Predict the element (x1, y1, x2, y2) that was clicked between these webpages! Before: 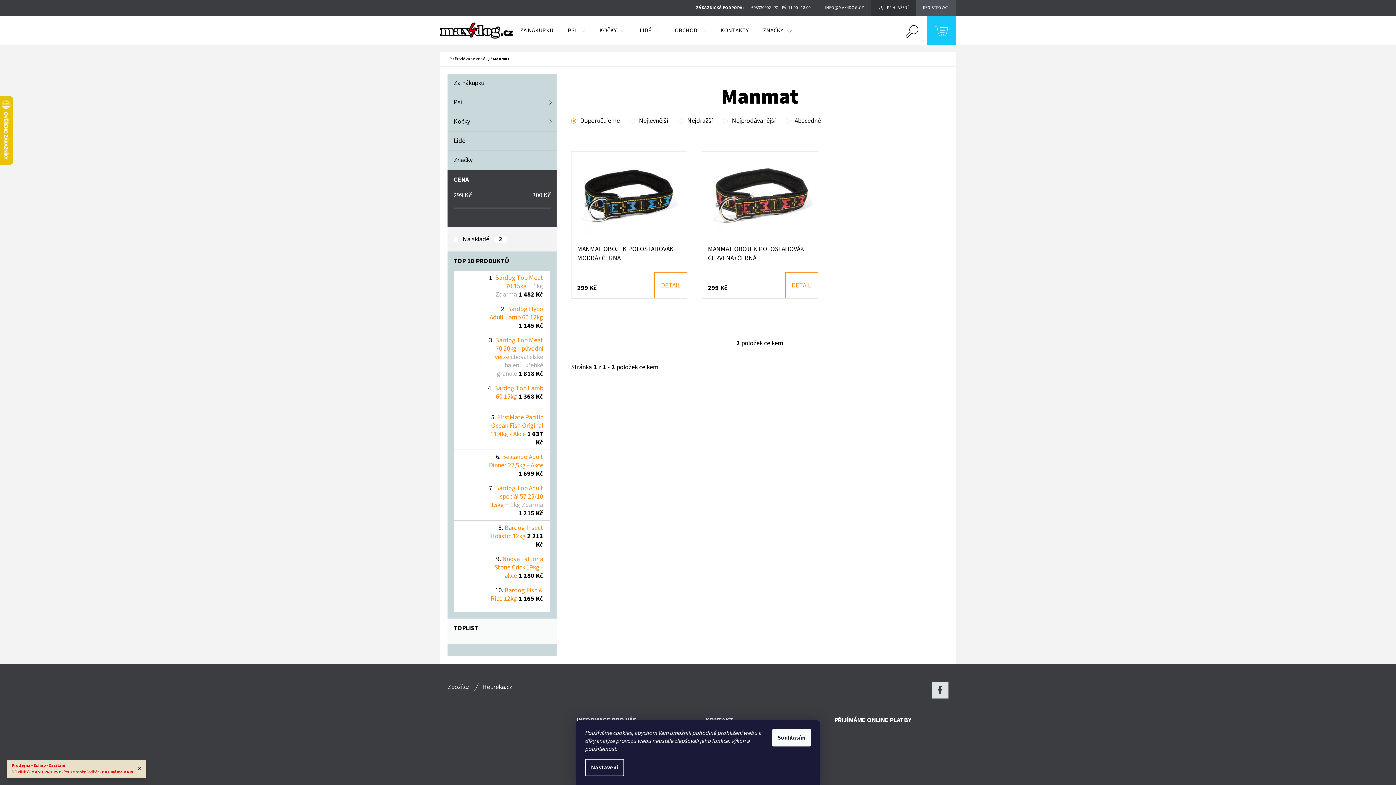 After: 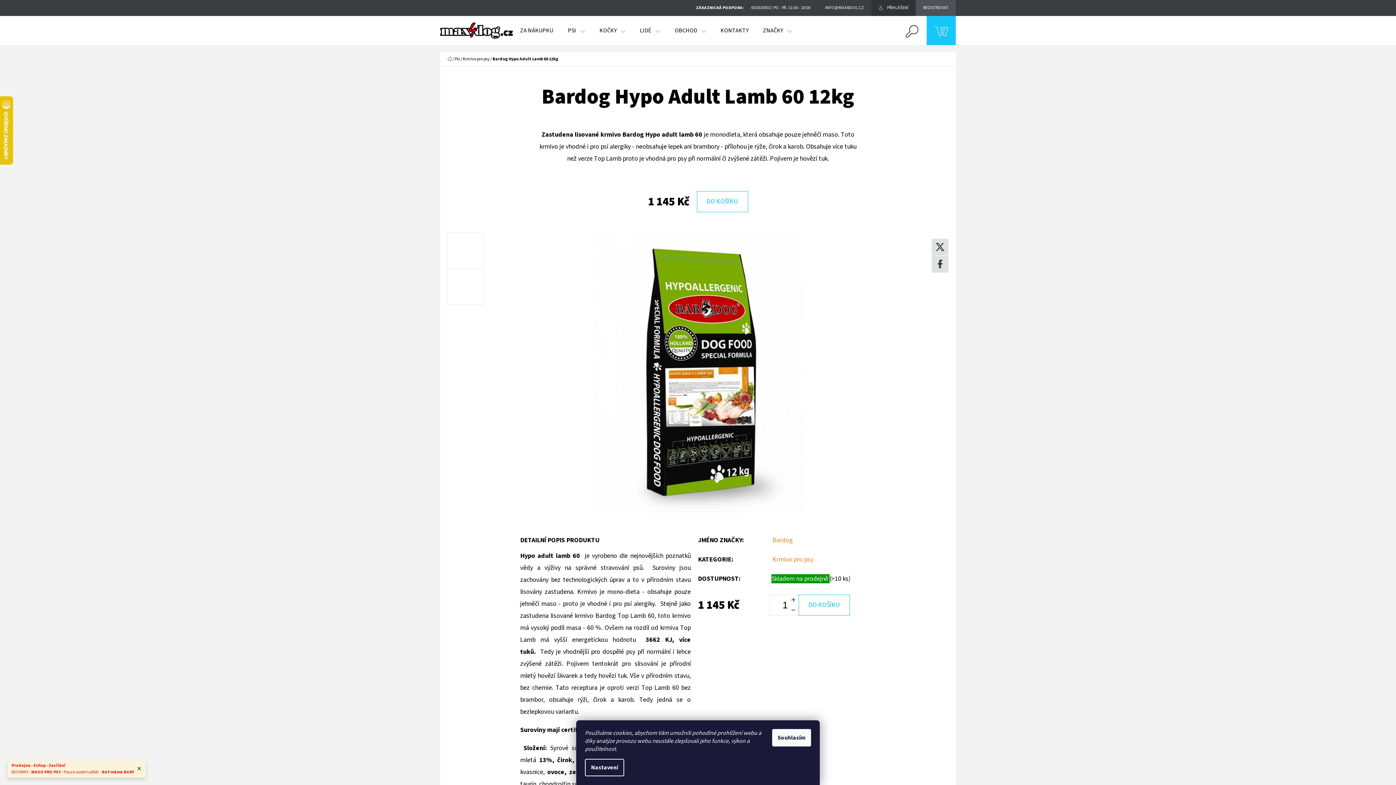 Action: label: Bardog Hypo Adult Lamb 60 12kg 1 145 Kč bbox: (486, 304, 543, 330)